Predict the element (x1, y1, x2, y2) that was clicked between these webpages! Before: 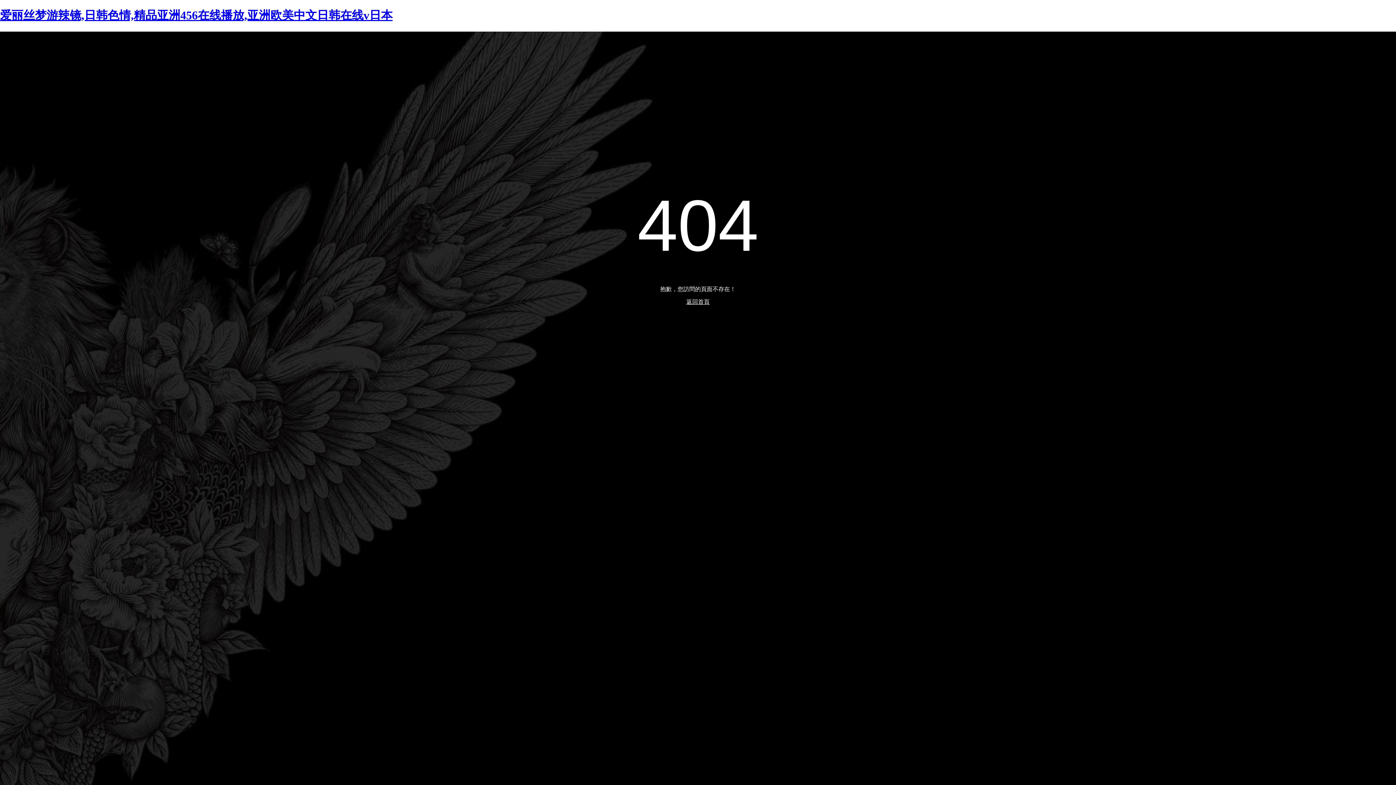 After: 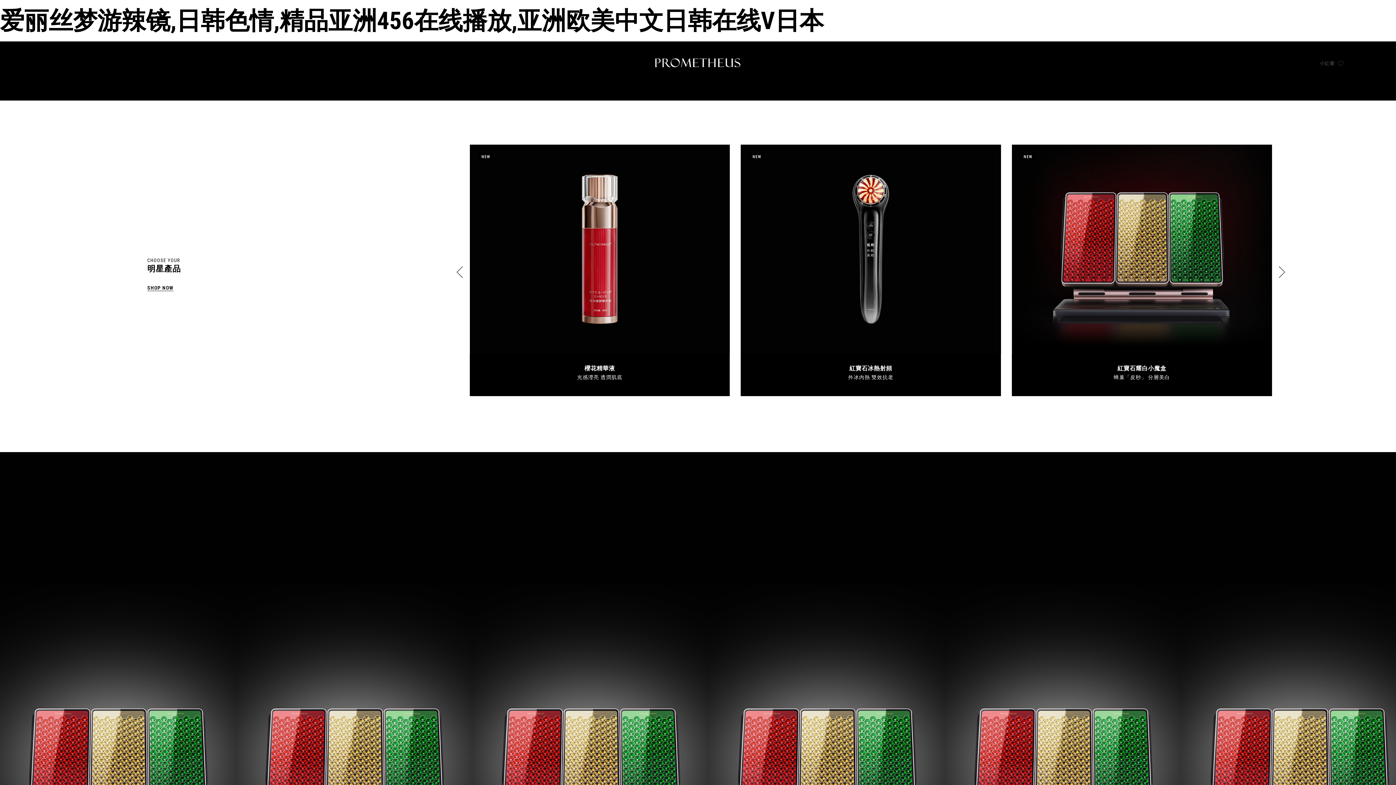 Action: label: 爱丽丝梦游辣镜,日韩色情,精品亚洲456在线播放,亚洲欧美中文日韩在线v日本 bbox: (0, 8, 392, 21)